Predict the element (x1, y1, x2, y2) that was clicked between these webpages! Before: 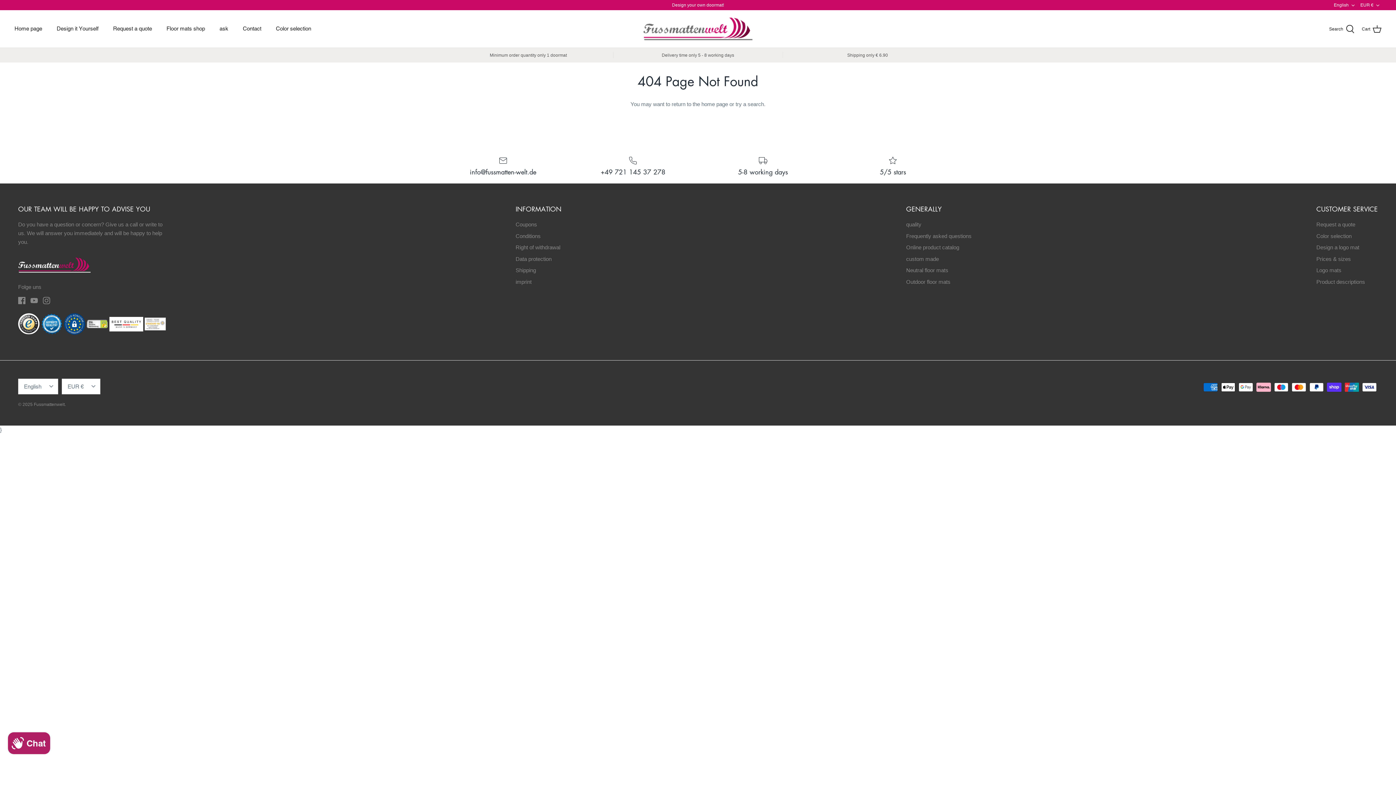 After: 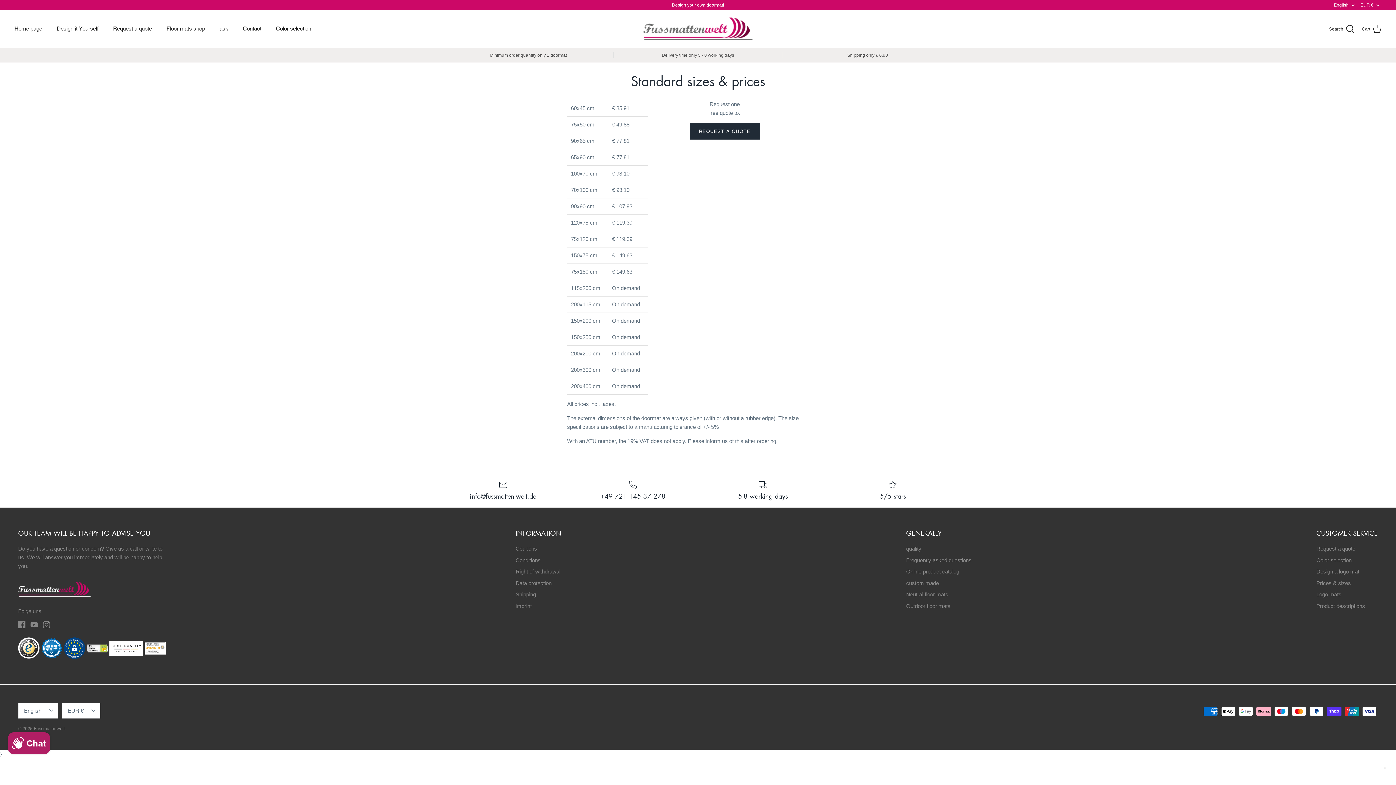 Action: label: Prices & sizes bbox: (1316, 255, 1351, 262)